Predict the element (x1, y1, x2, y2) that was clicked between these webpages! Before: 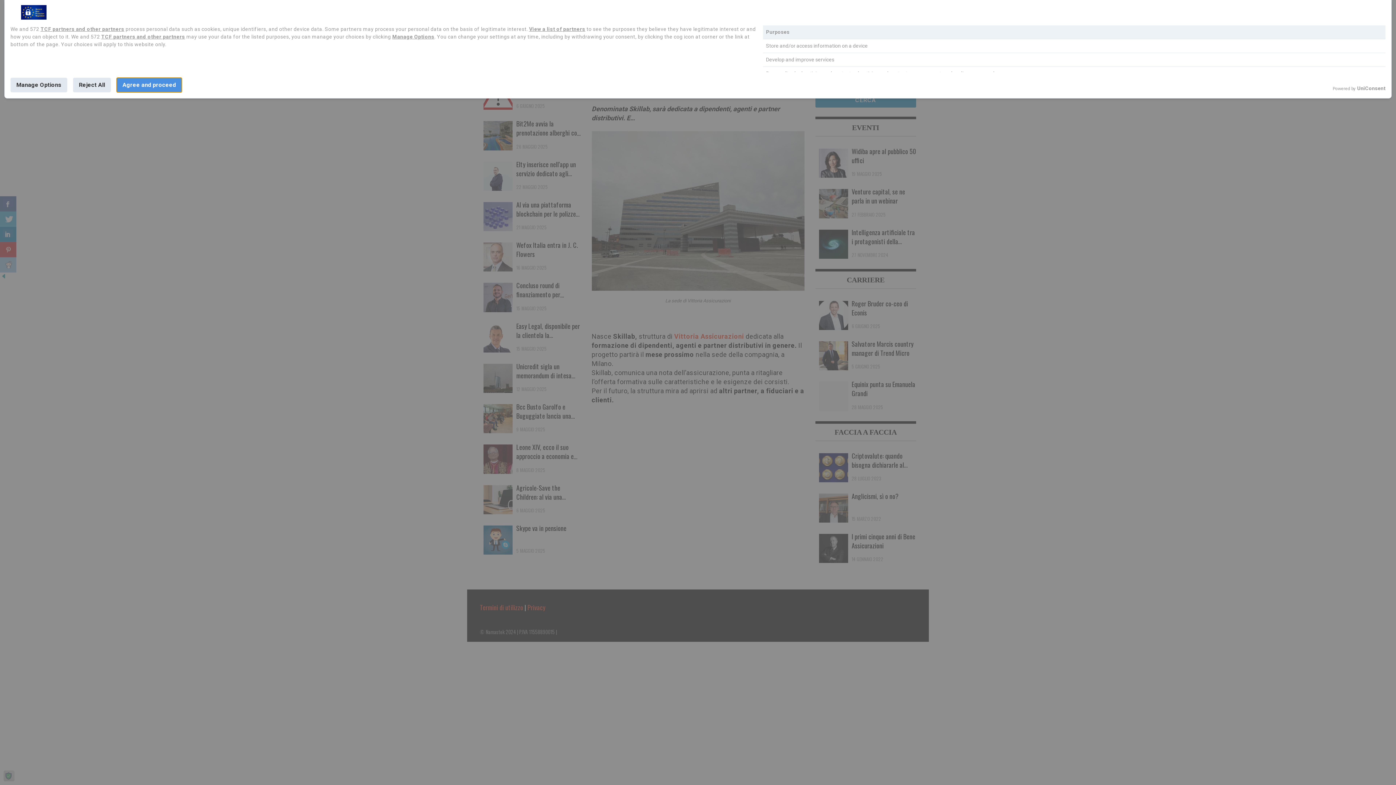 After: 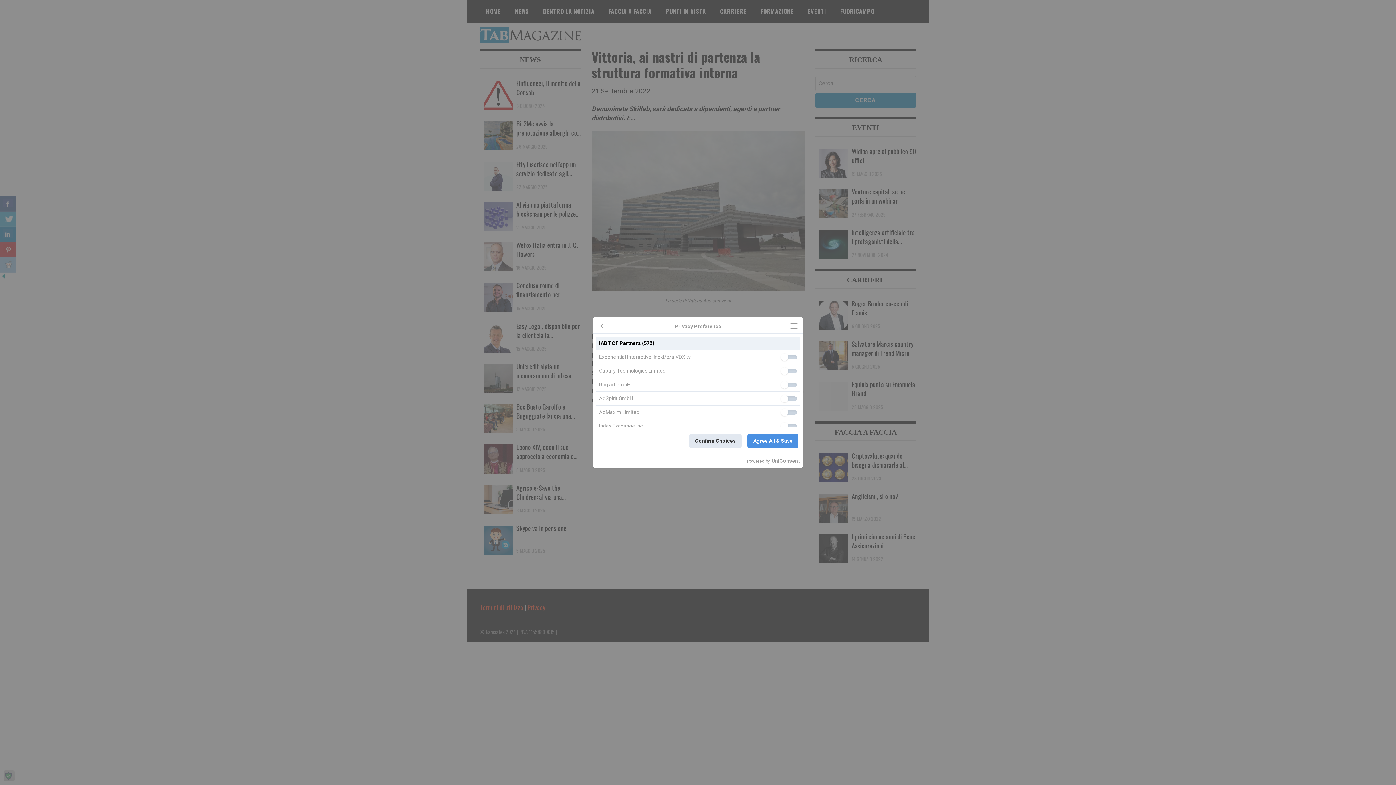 Action: label: TCF partners and other partners bbox: (40, 26, 124, 32)